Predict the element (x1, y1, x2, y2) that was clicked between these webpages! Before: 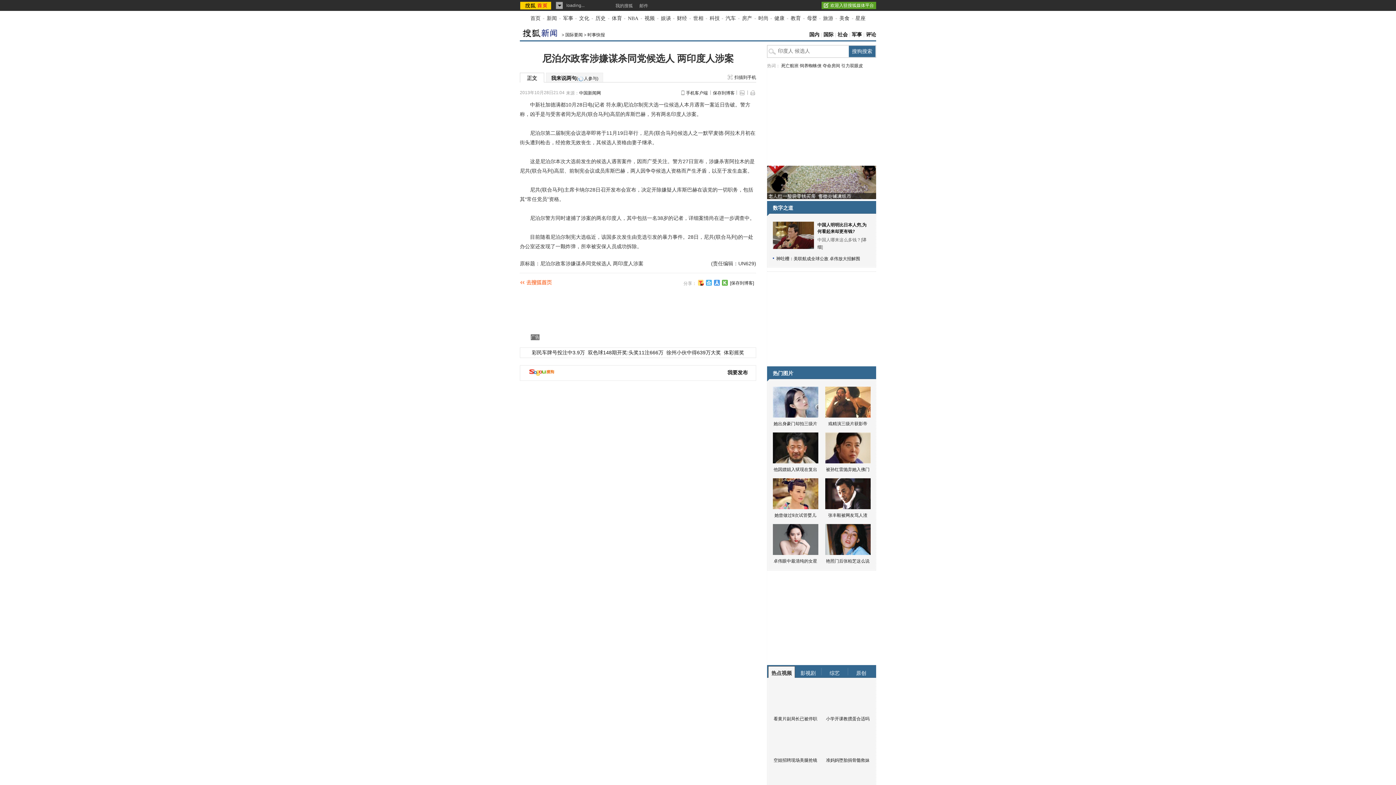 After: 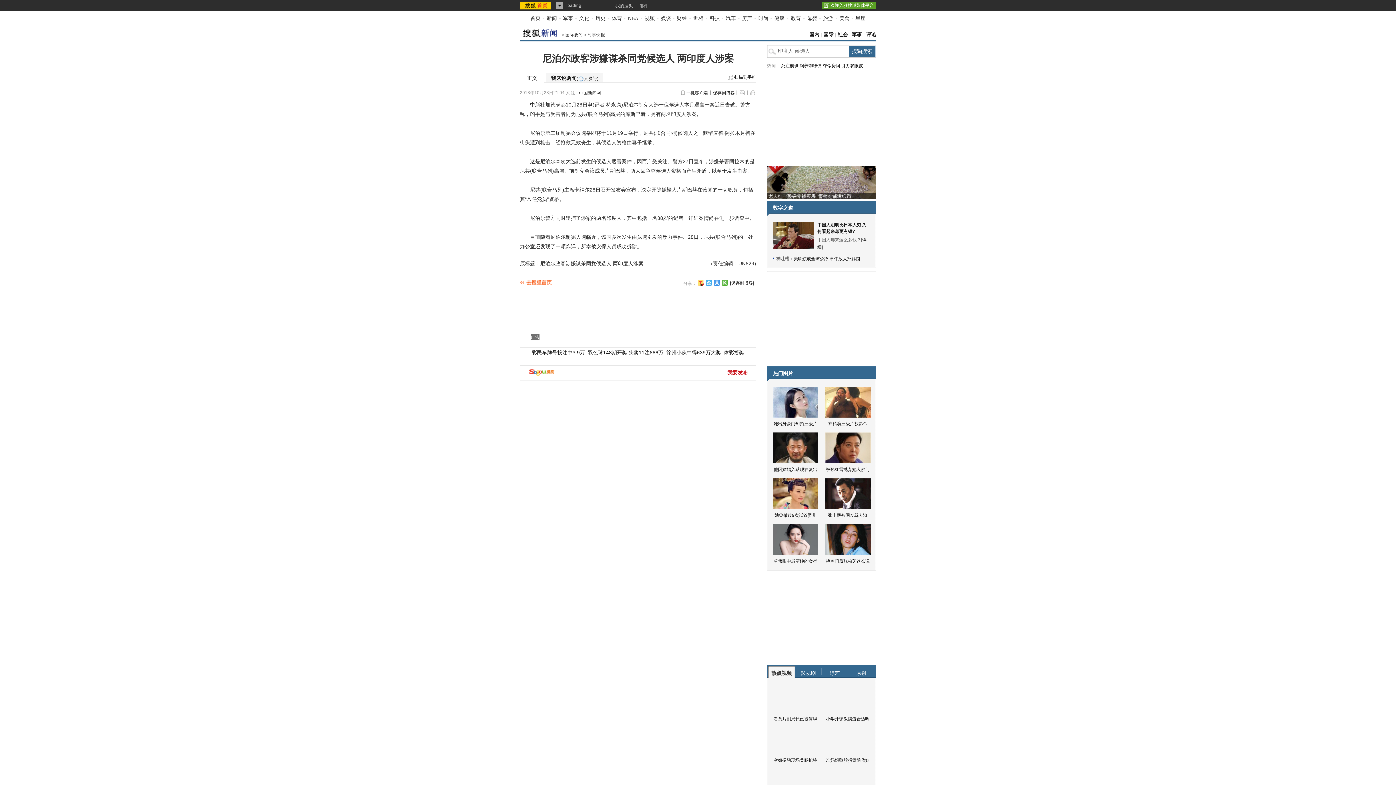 Action: label: 我要发布 bbox: (727, 369, 748, 375)